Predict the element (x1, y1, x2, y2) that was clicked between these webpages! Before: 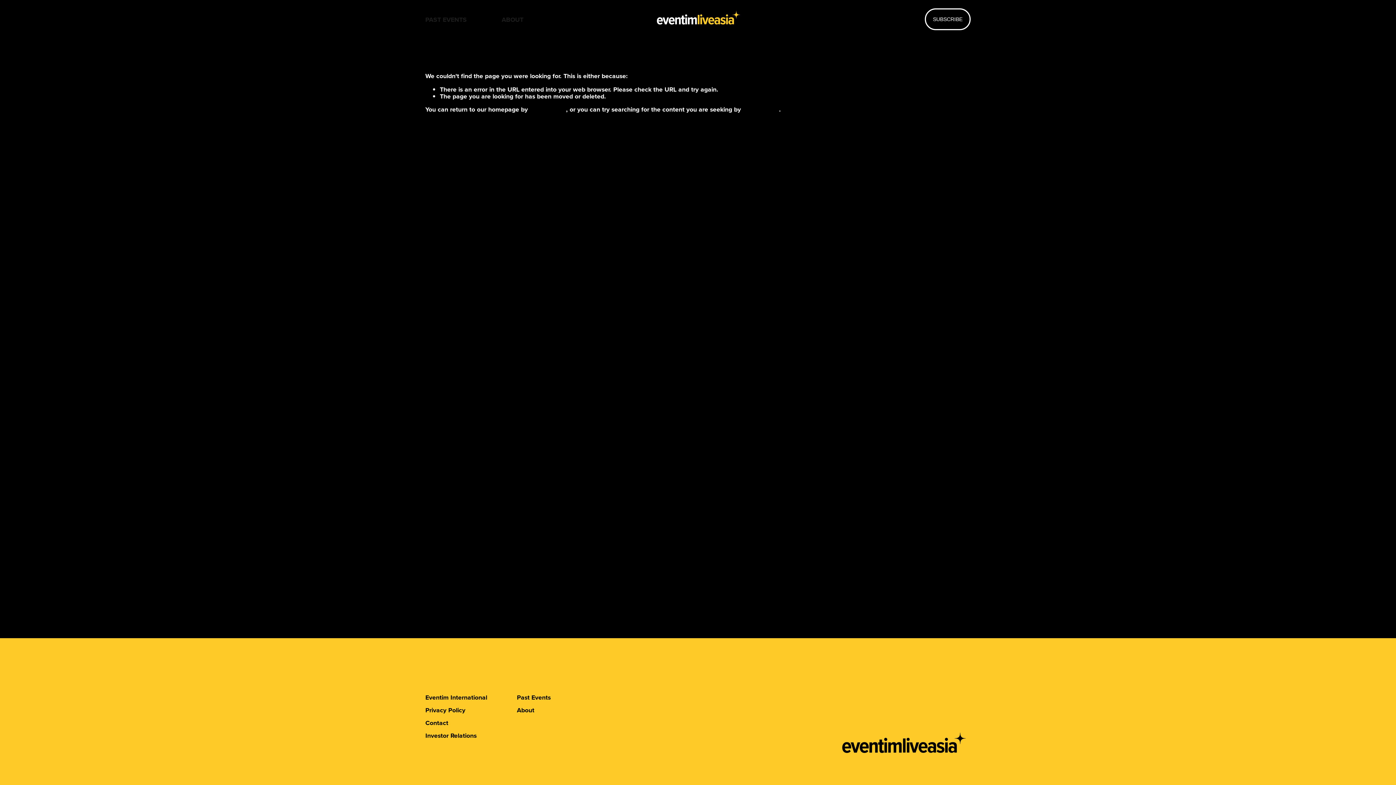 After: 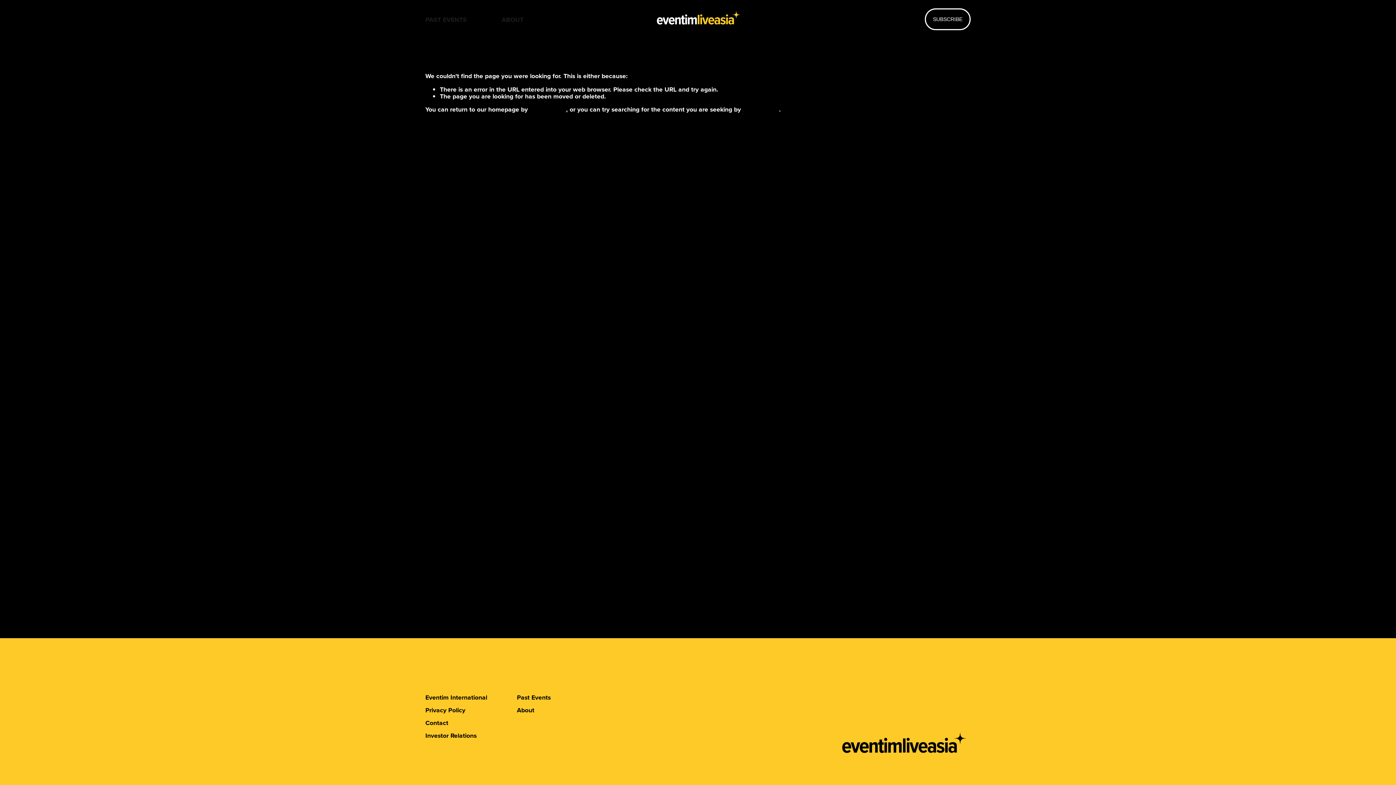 Action: bbox: (925, 8, 970, 30) label: SUBSCRIBE